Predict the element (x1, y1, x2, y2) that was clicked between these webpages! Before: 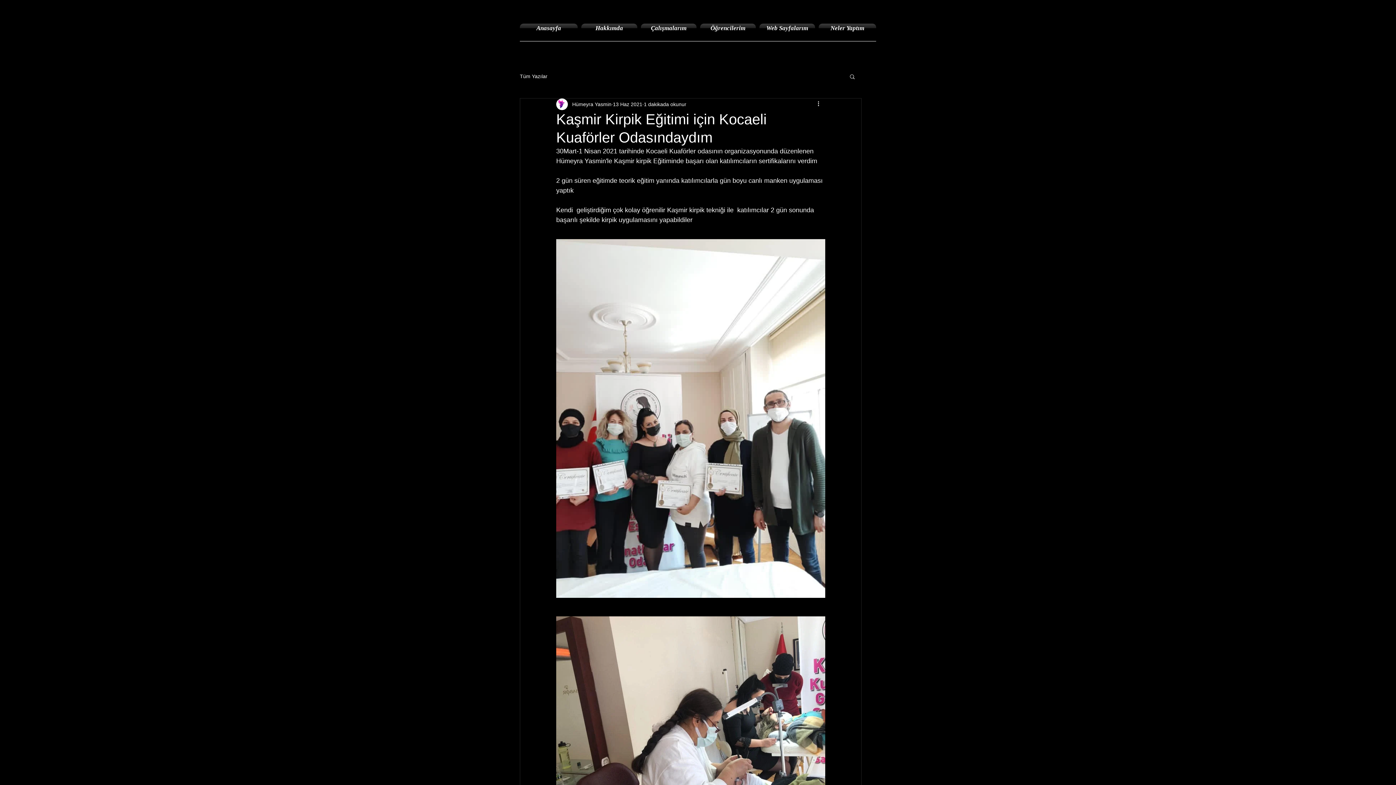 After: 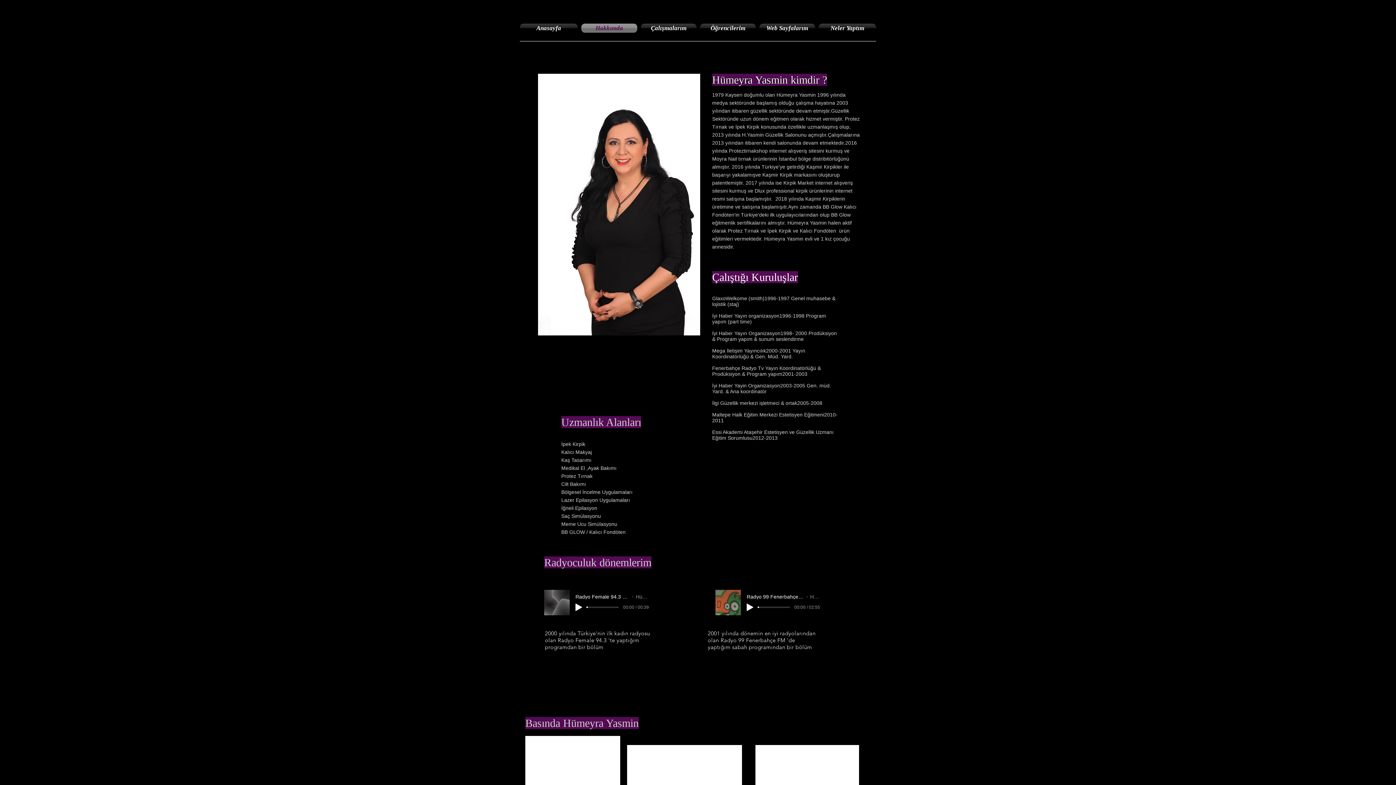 Action: label: Hakkımda bbox: (579, 23, 639, 32)